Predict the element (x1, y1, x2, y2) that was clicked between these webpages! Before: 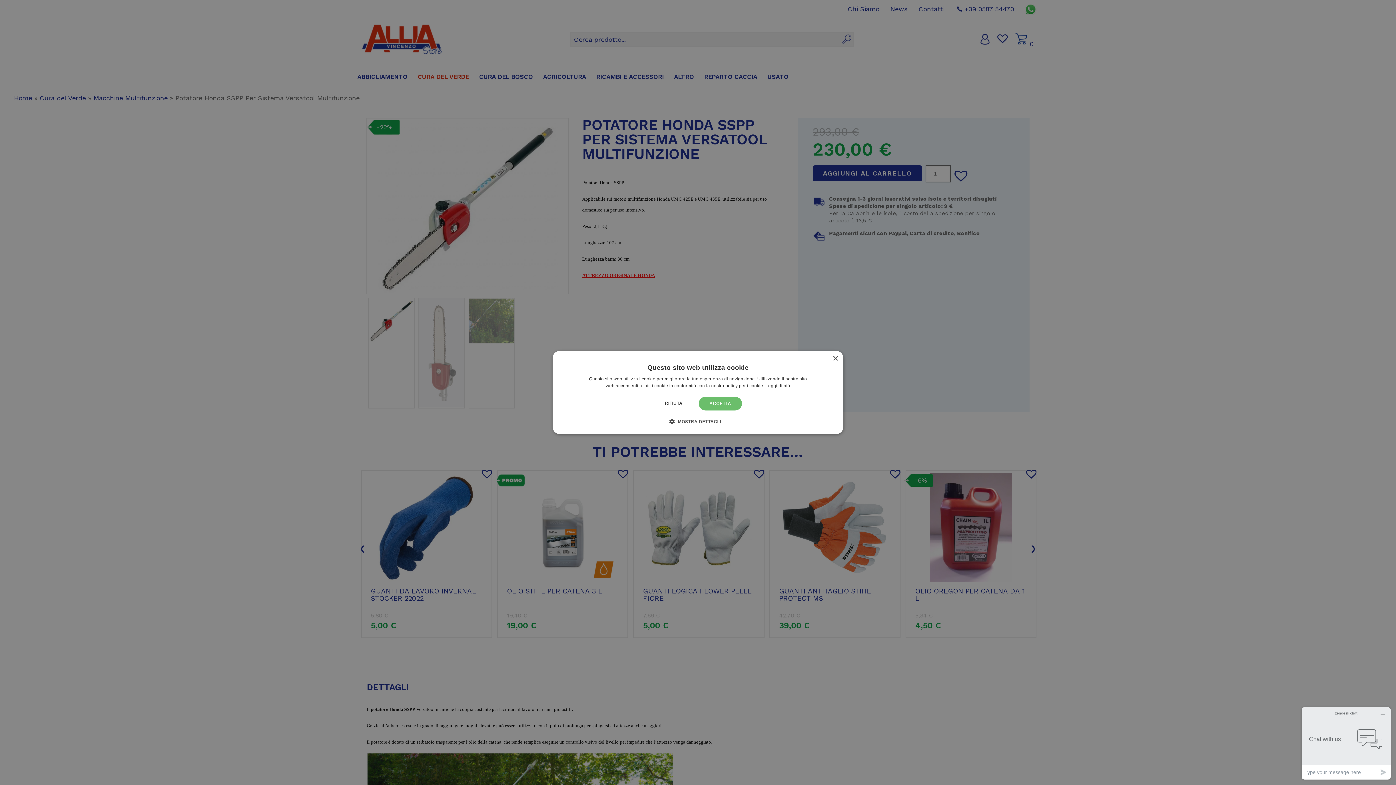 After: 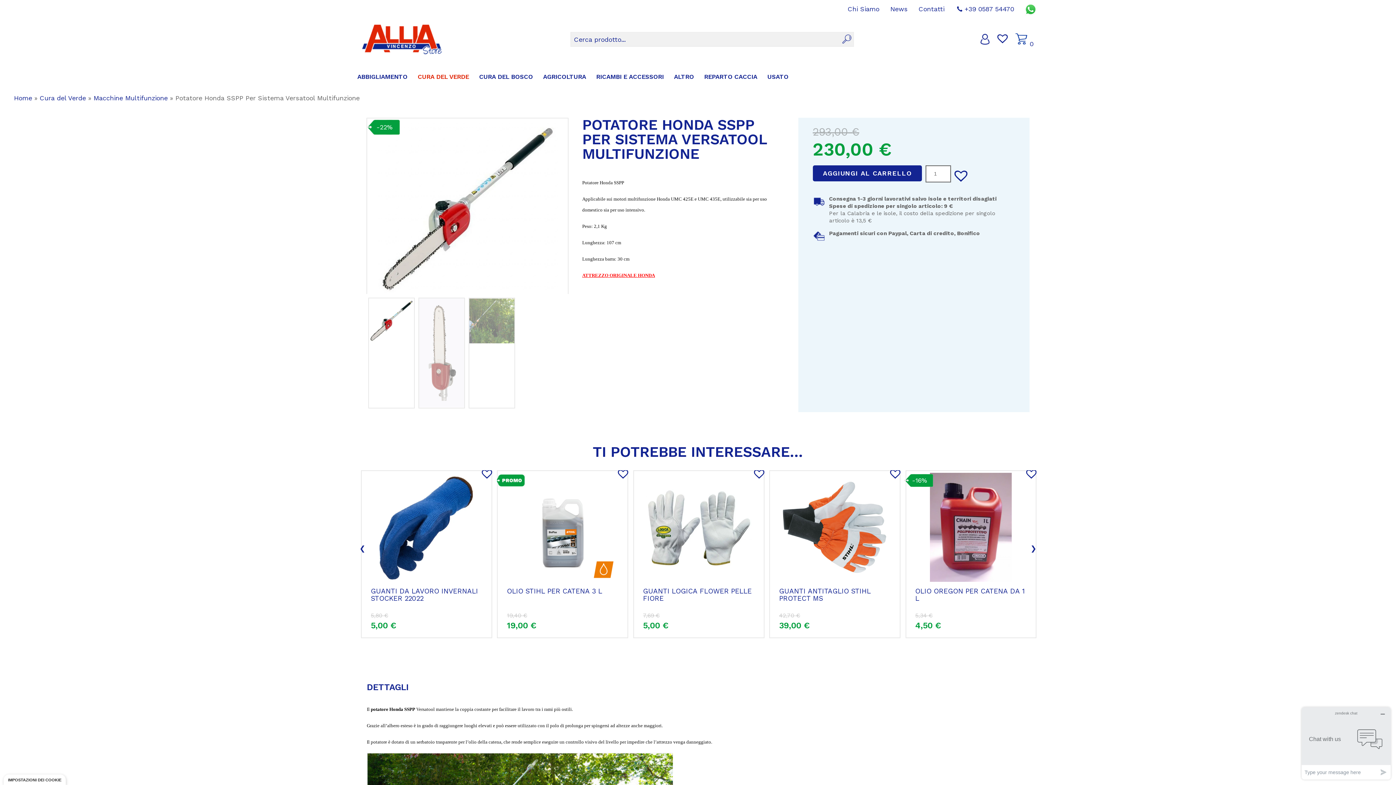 Action: bbox: (698, 396, 742, 410) label: ACCETTA